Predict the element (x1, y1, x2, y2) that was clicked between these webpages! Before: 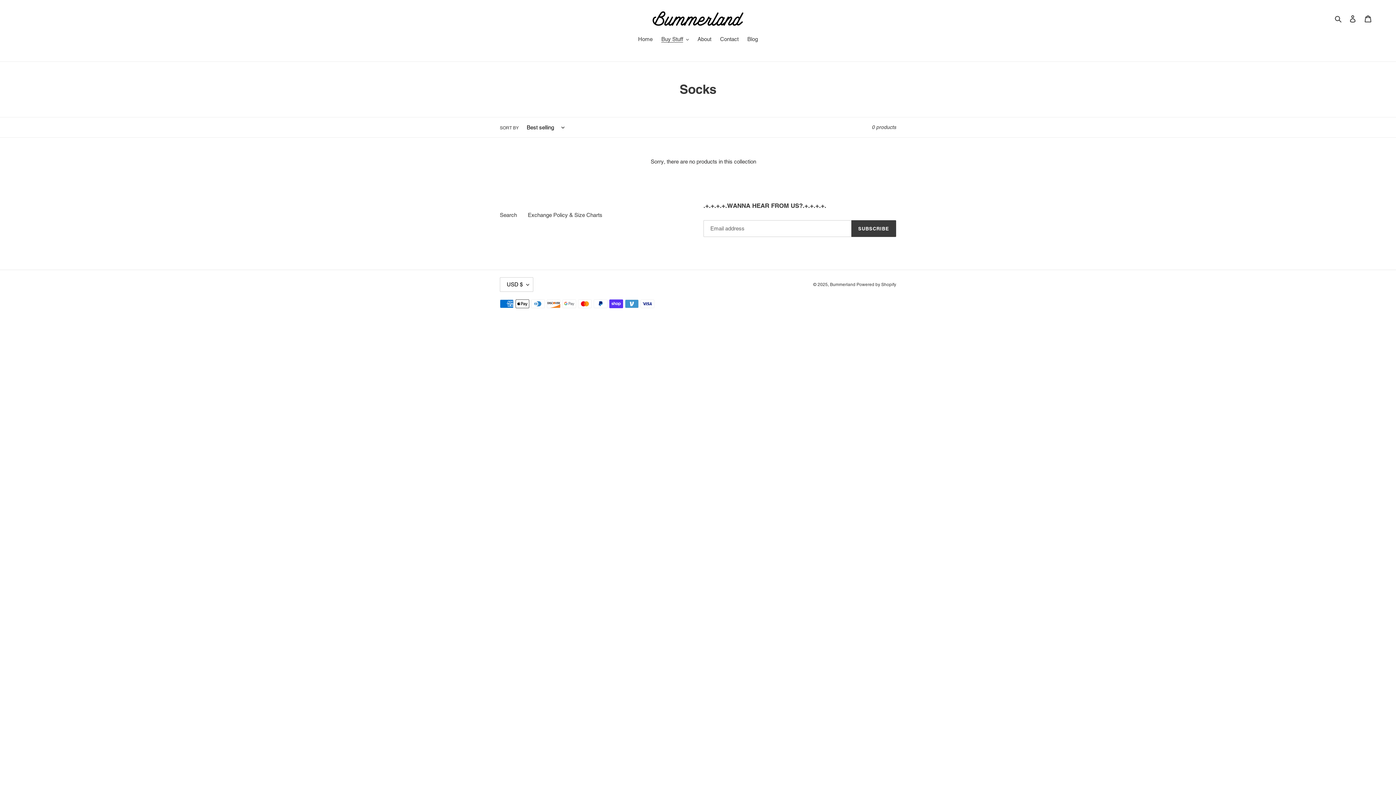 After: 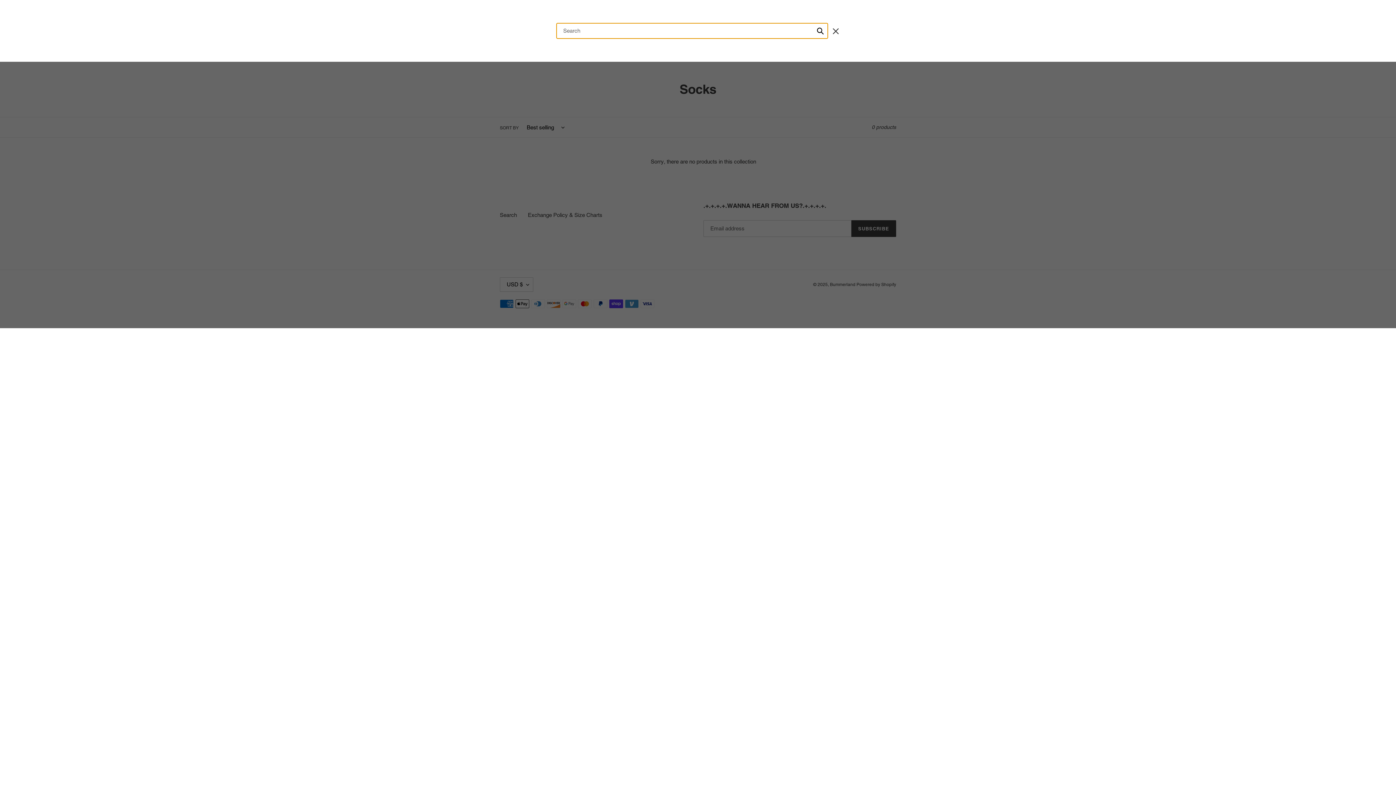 Action: bbox: (1332, 14, 1345, 22) label: Search